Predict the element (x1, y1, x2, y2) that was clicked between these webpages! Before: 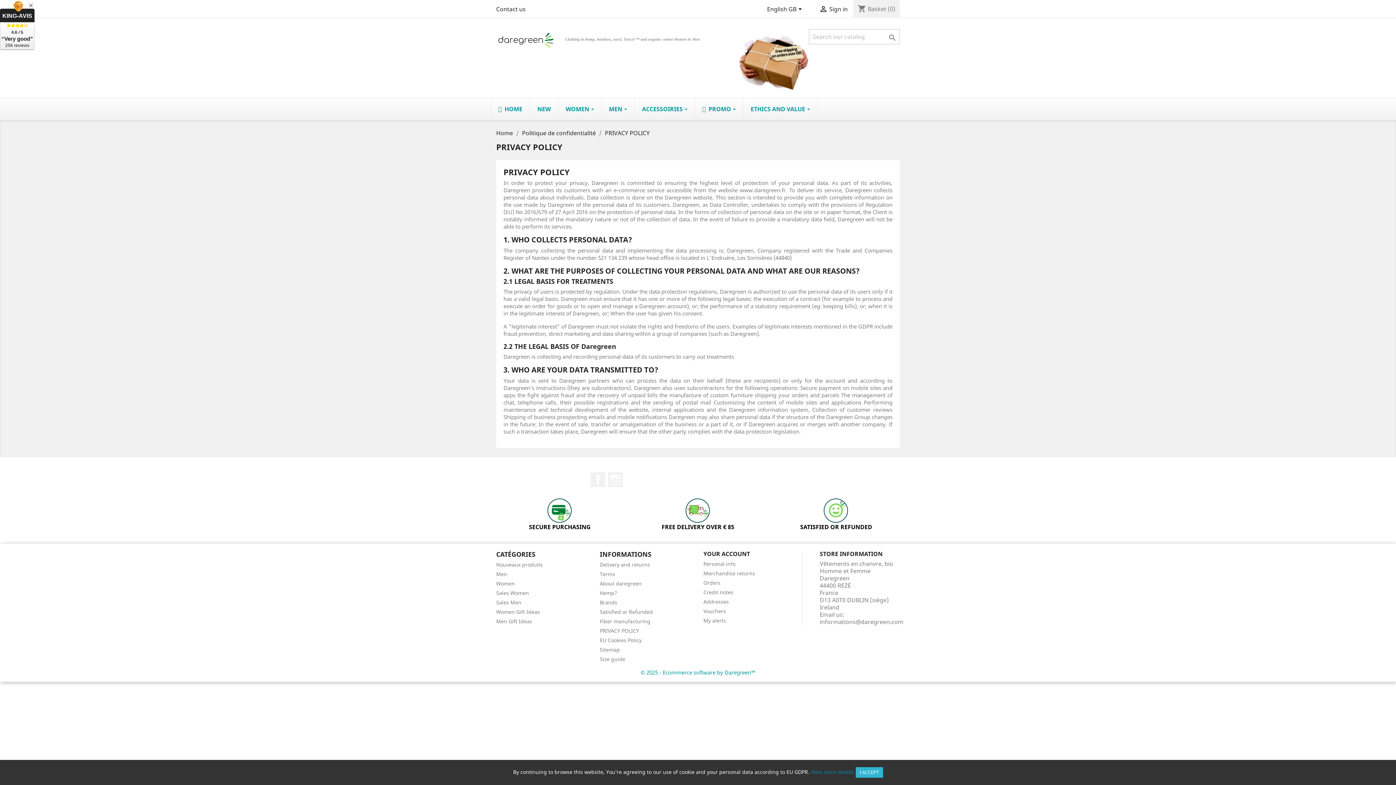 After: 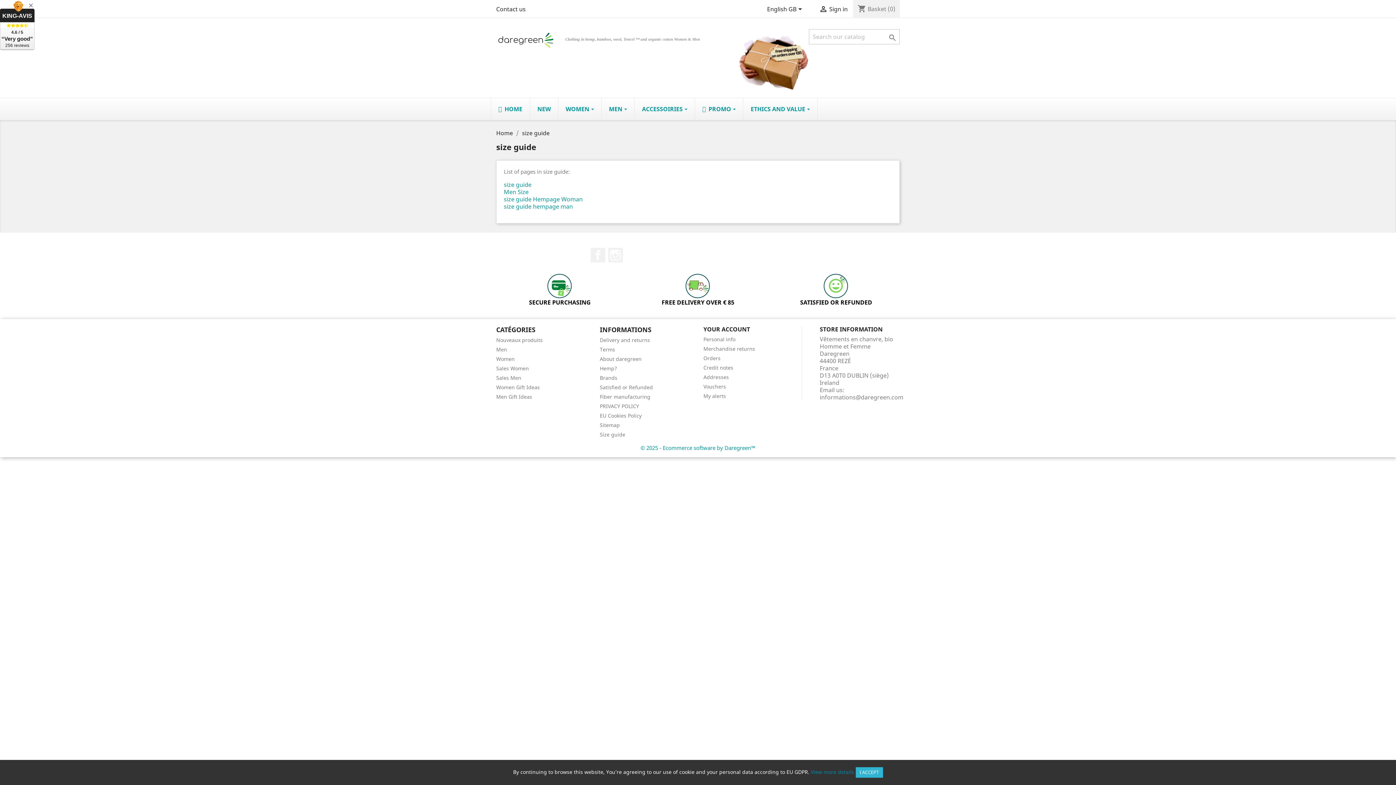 Action: label: Size guide bbox: (600, 656, 625, 662)